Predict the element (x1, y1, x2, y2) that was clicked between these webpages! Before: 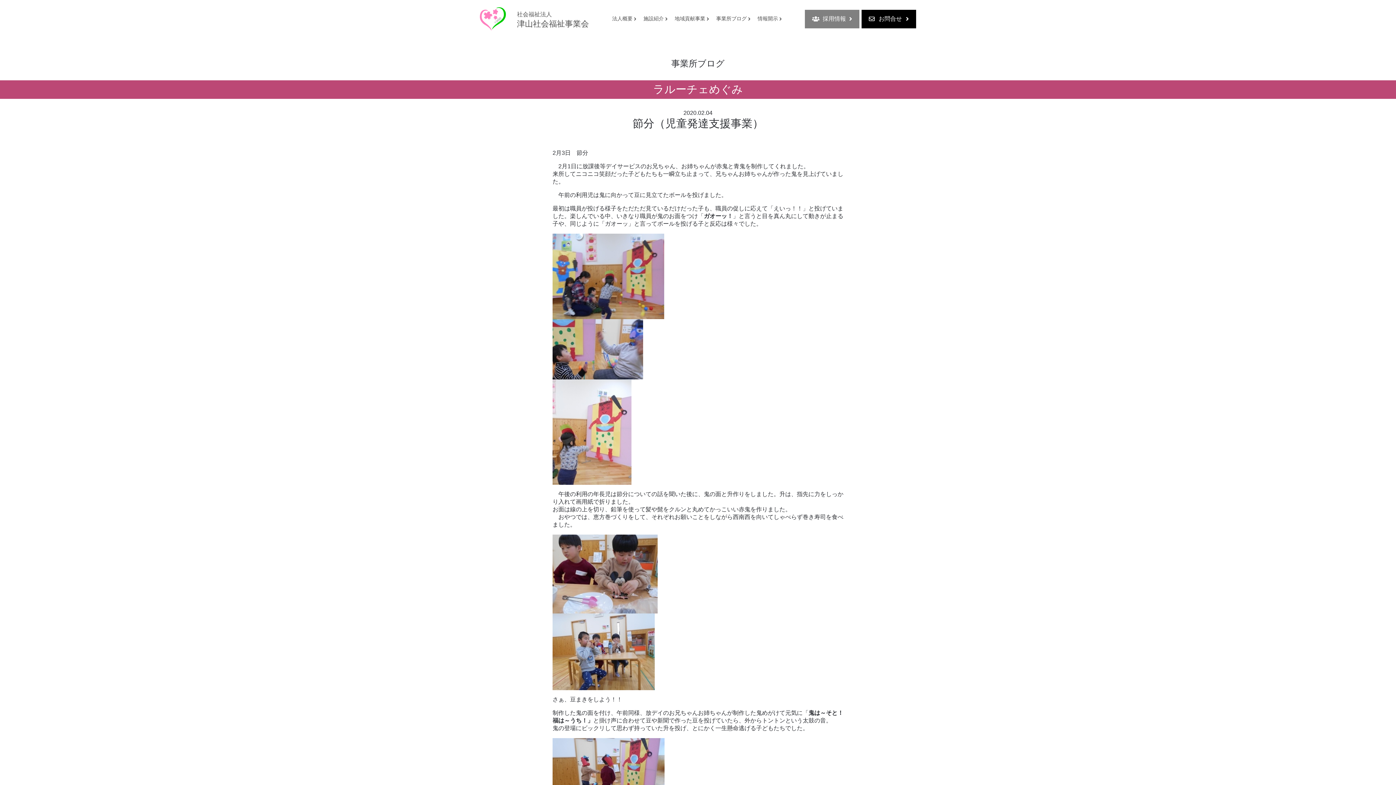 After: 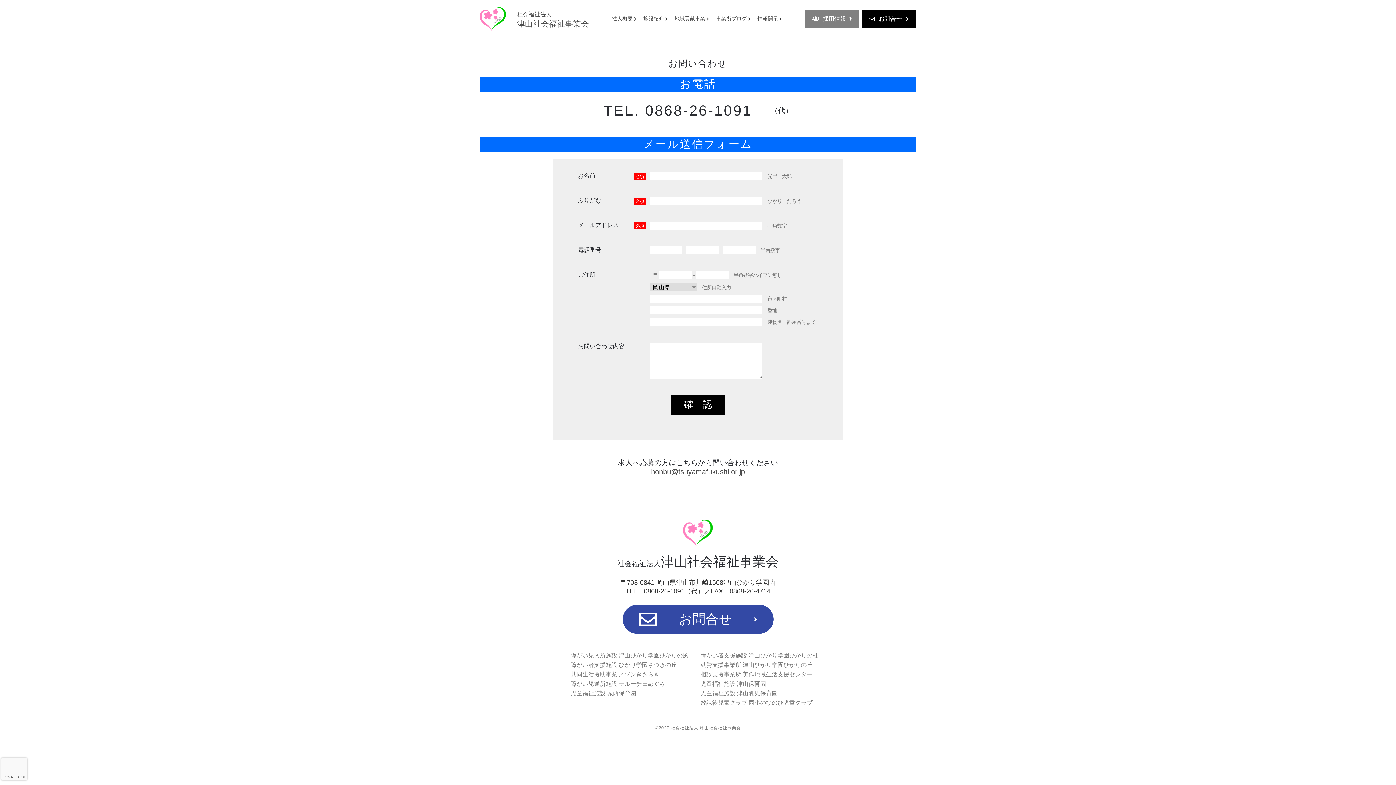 Action: bbox: (861, 9, 916, 28) label: お問合せ